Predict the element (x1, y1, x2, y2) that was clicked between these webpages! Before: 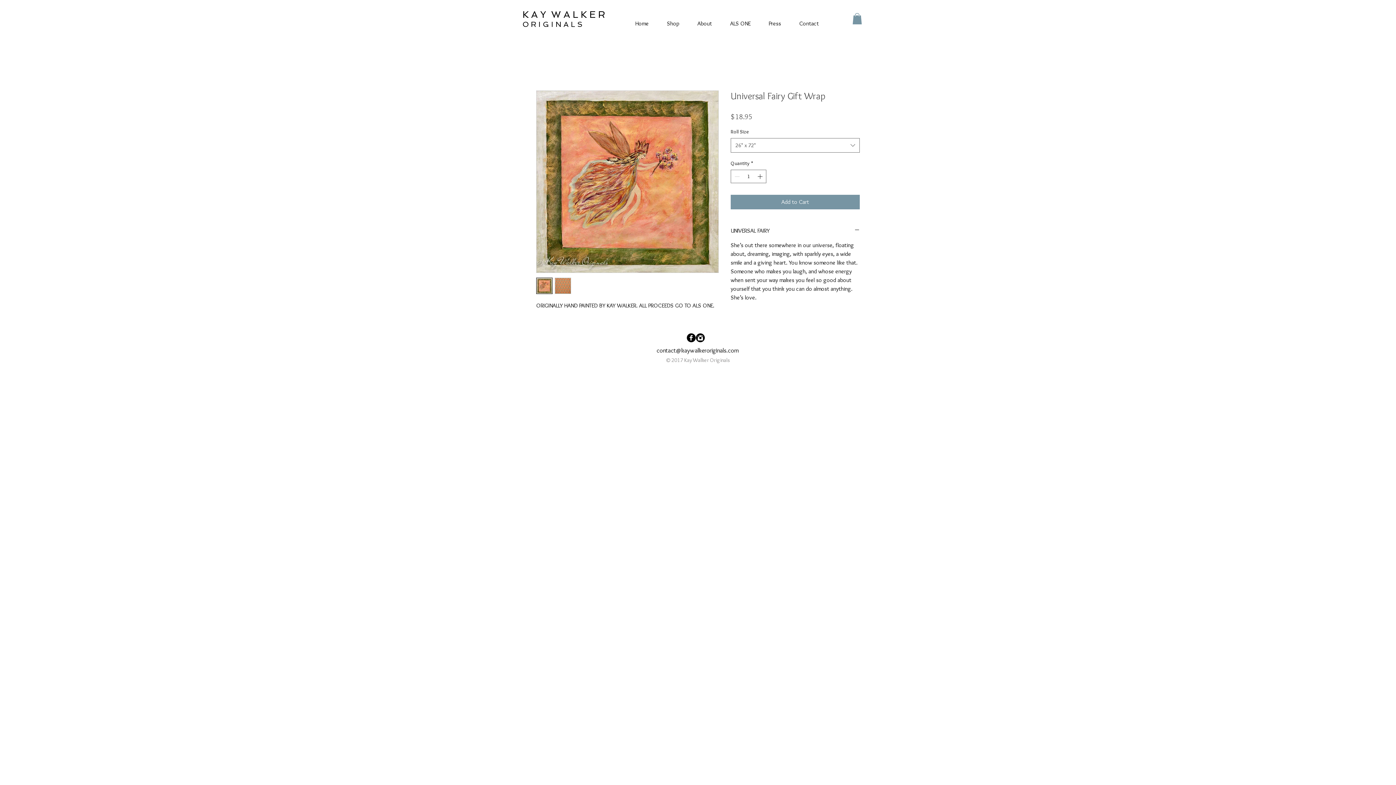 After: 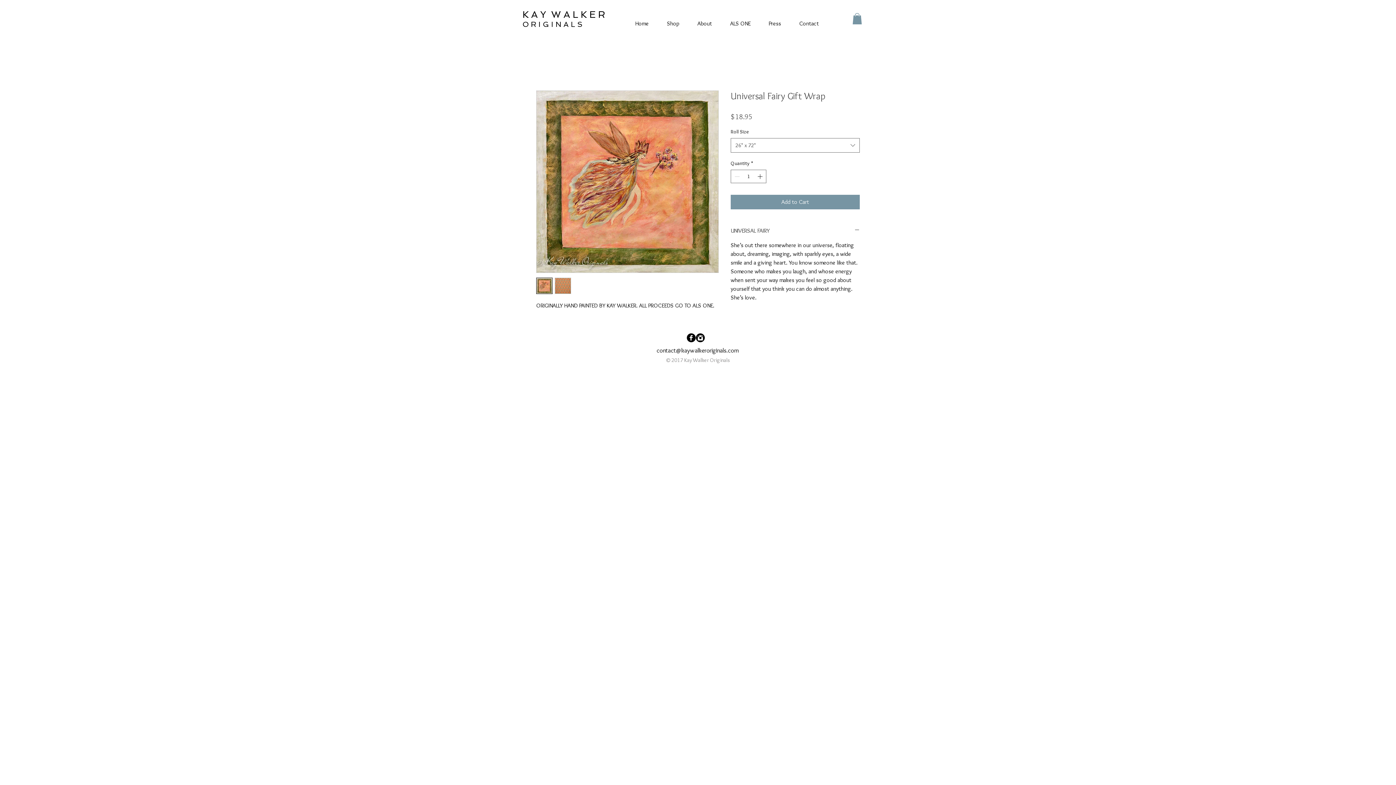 Action: label: UNIVERSAL FAIRY bbox: (730, 226, 860, 234)